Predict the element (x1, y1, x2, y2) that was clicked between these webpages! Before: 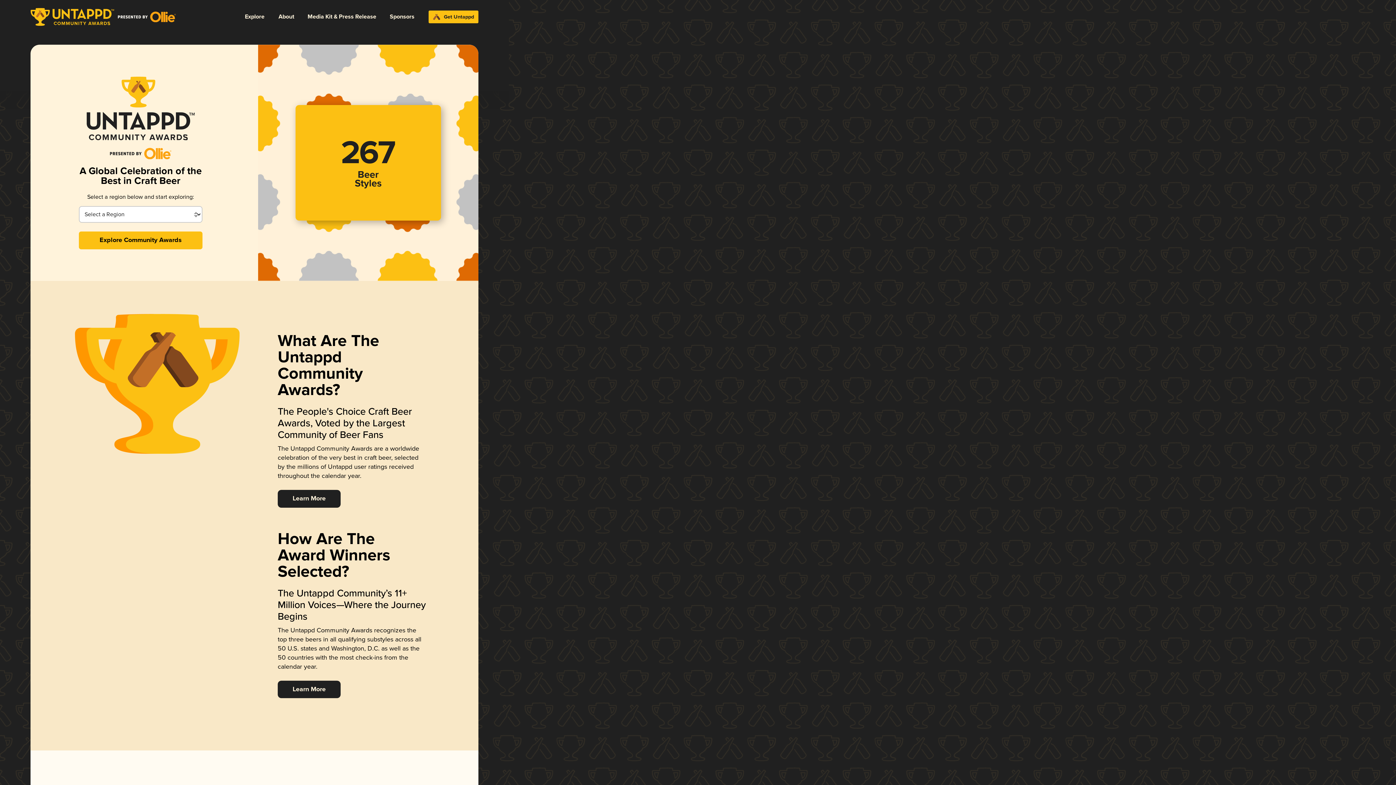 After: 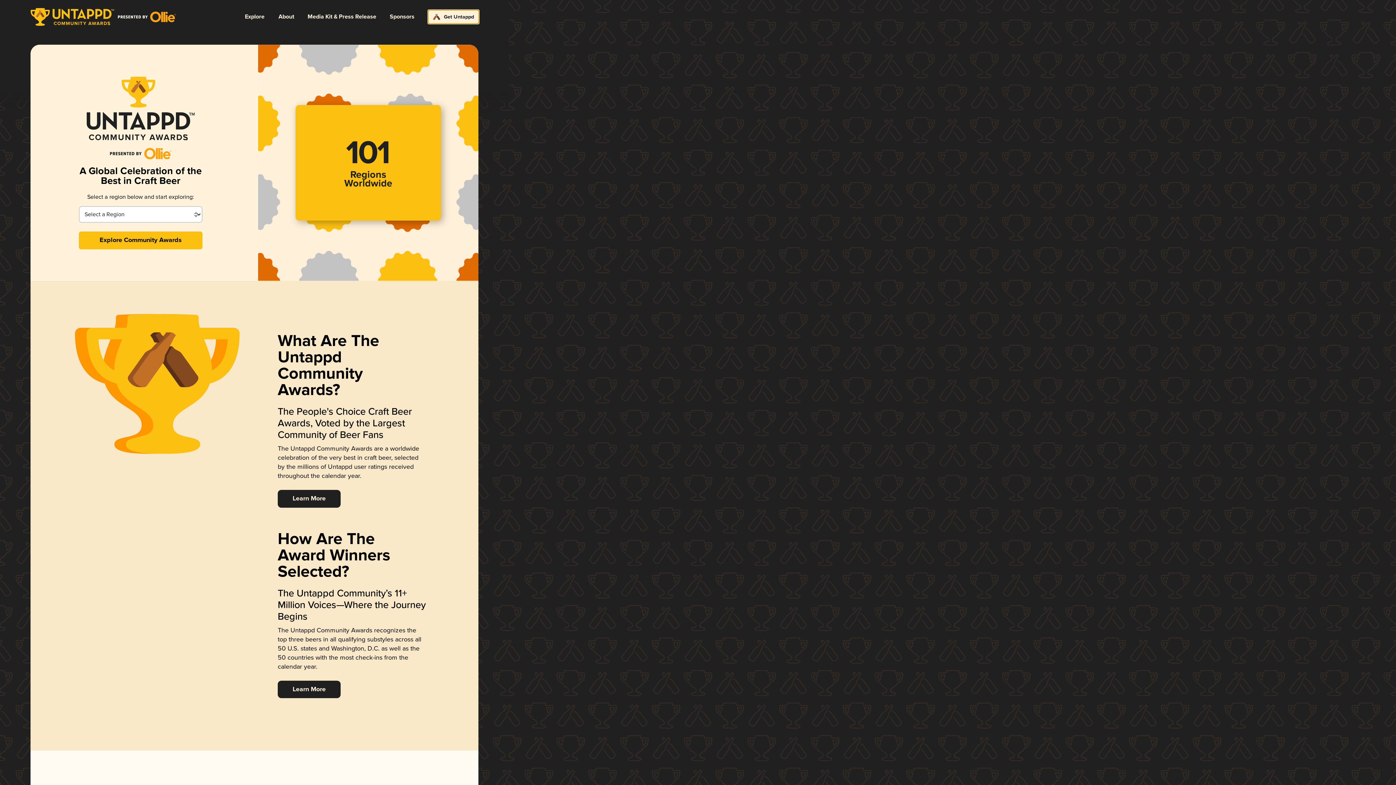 Action: bbox: (428, 10, 478, 23) label: Get Untappd